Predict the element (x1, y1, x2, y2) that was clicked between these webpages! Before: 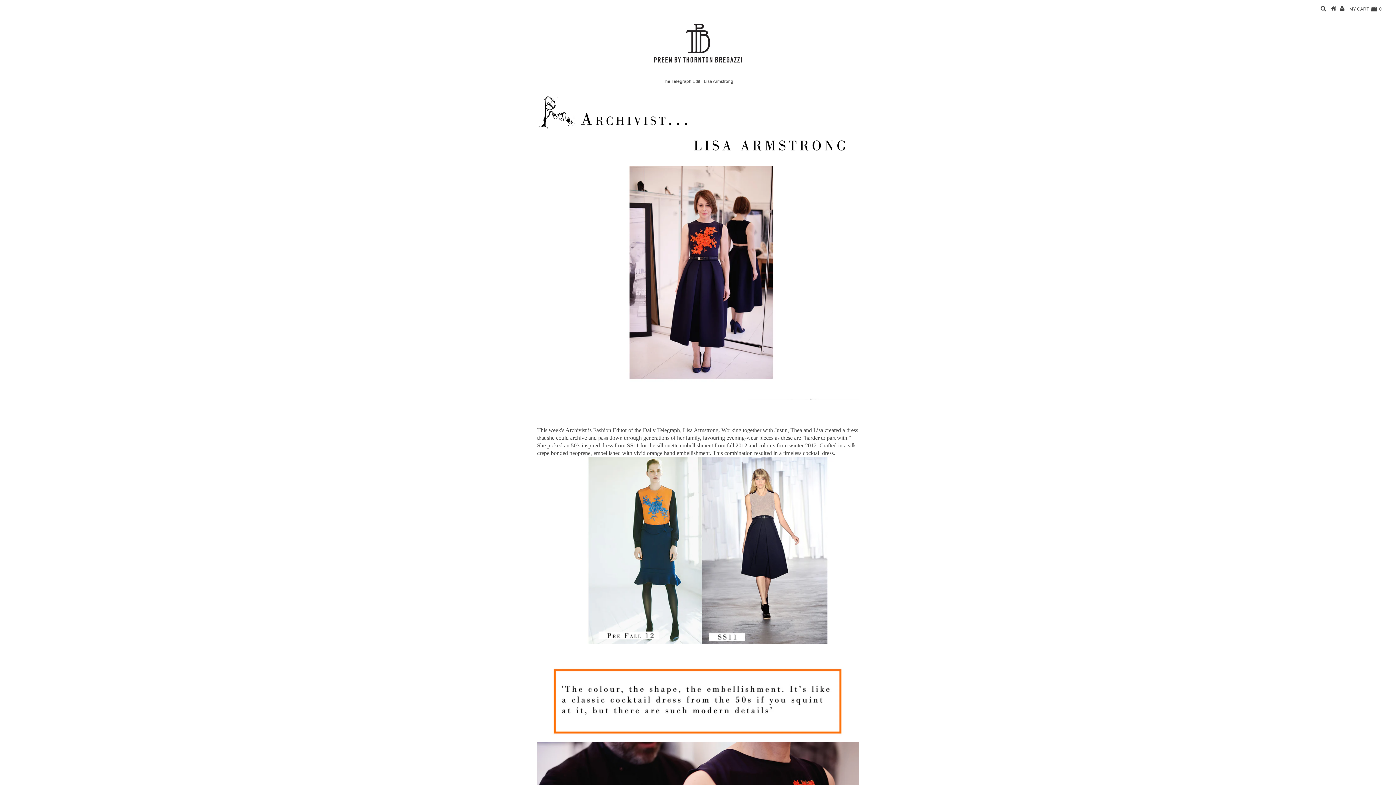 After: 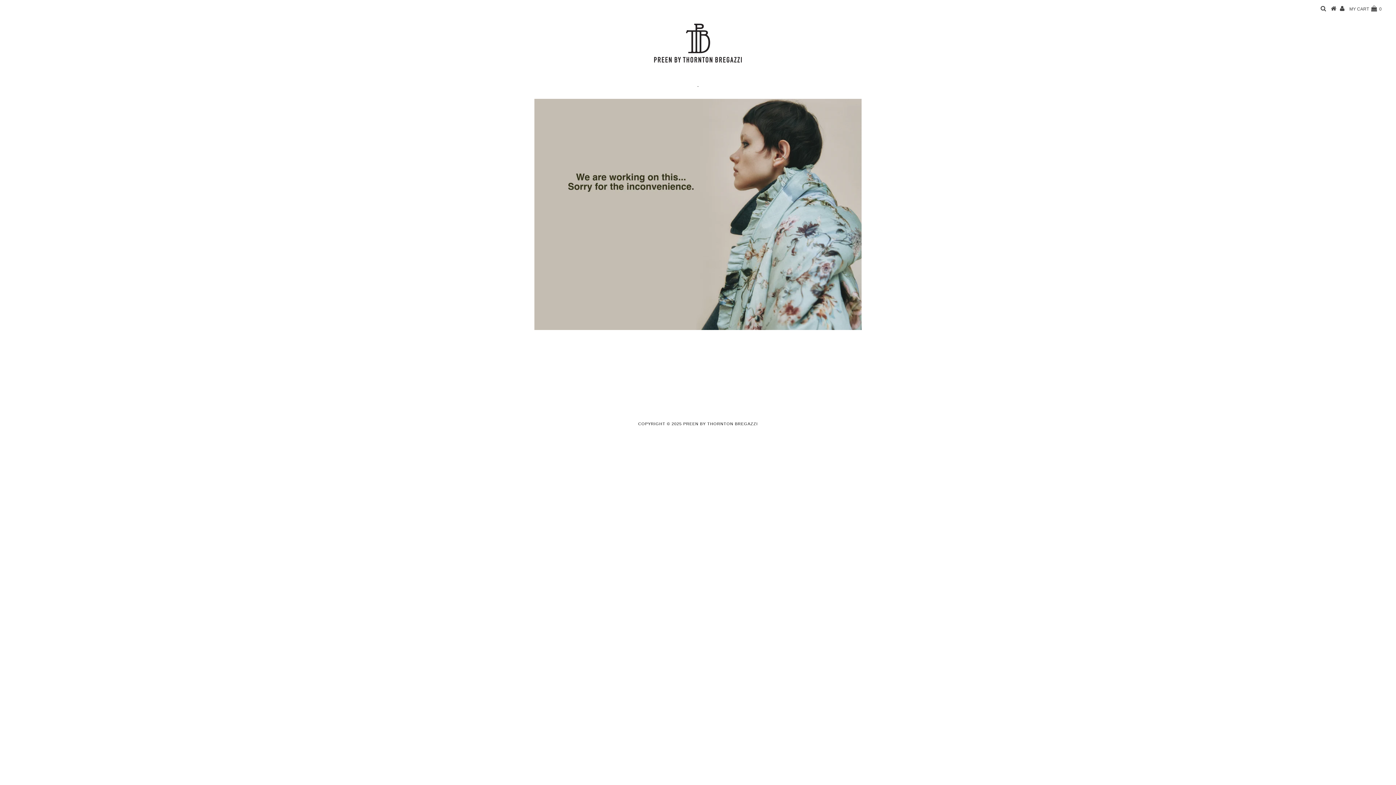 Action: bbox: (1331, 6, 1336, 11)